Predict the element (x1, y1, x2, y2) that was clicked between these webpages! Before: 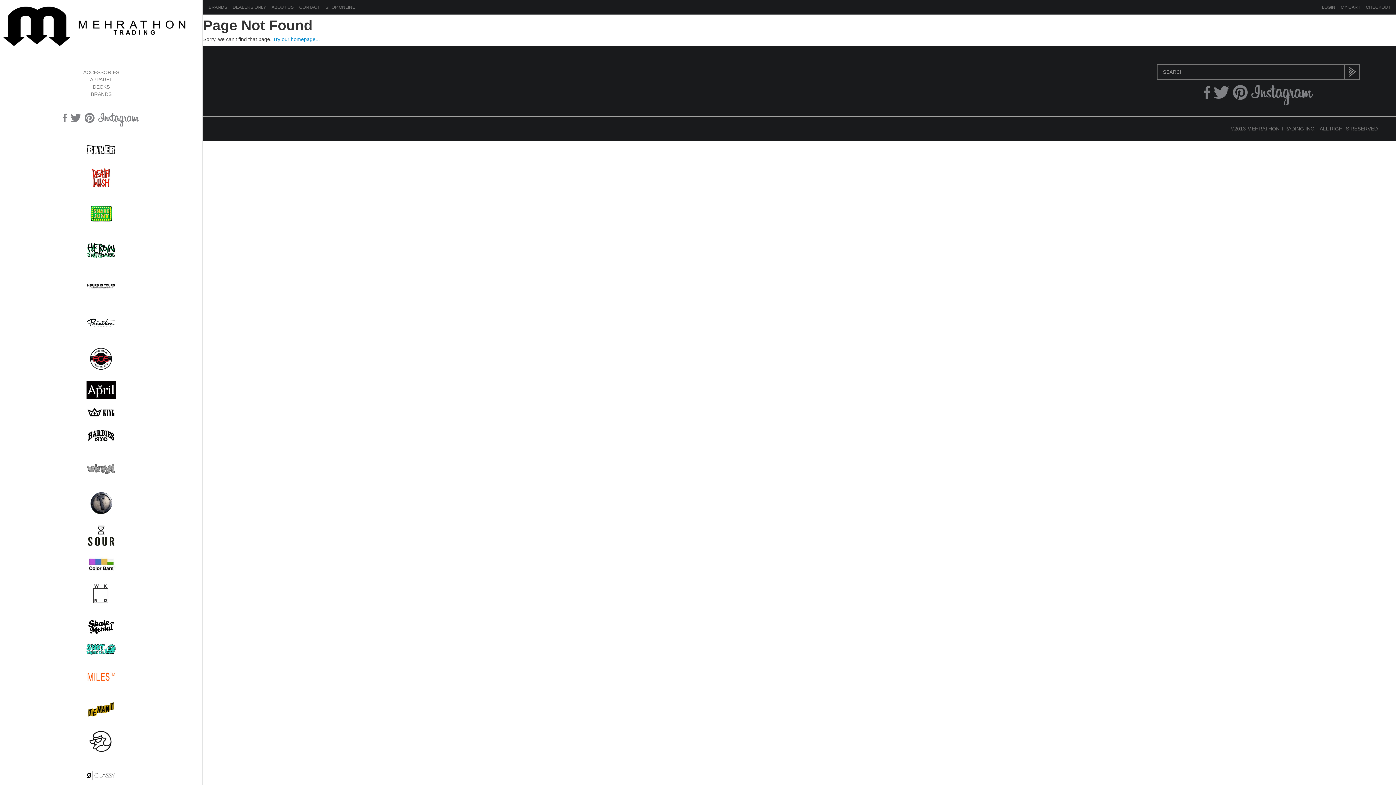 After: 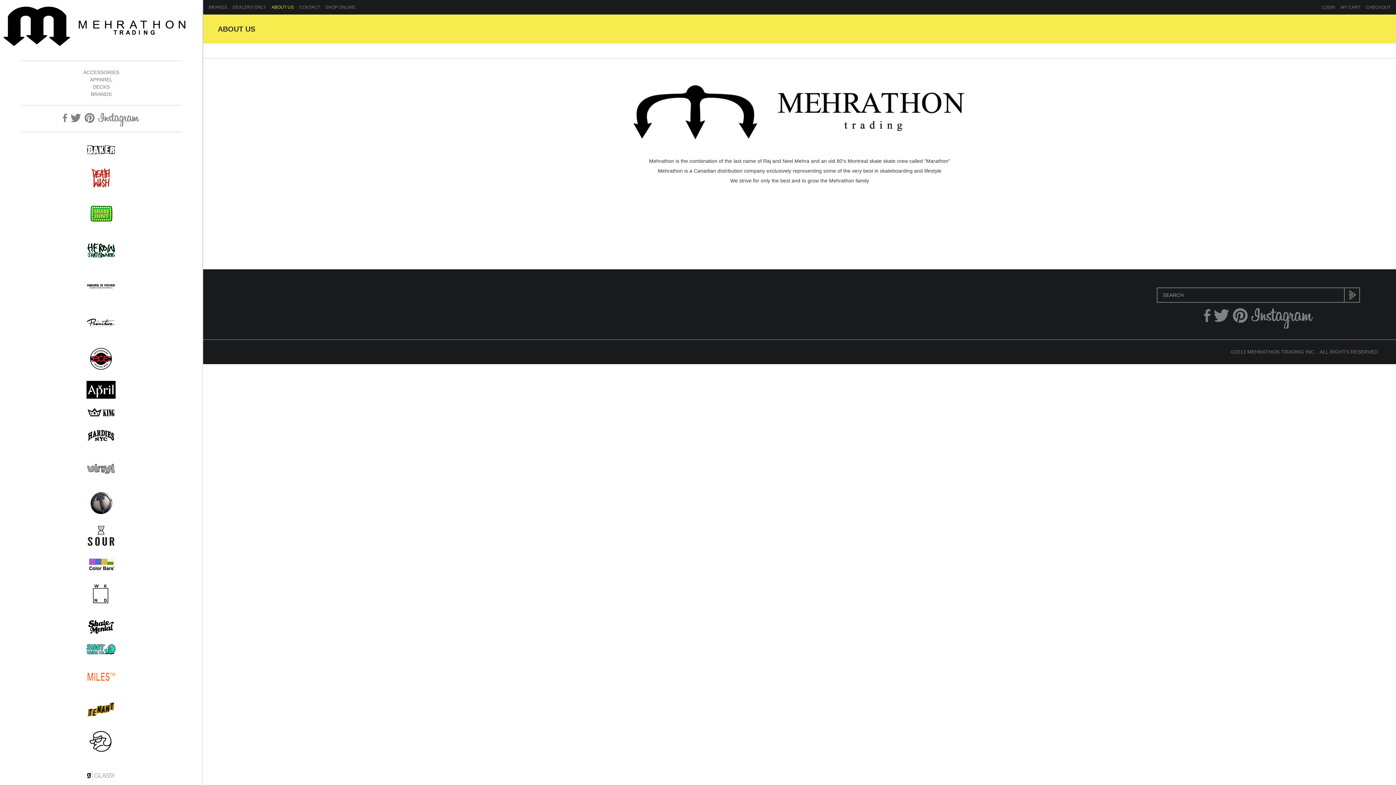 Action: label: ABOUT US bbox: (271, 4, 293, 9)